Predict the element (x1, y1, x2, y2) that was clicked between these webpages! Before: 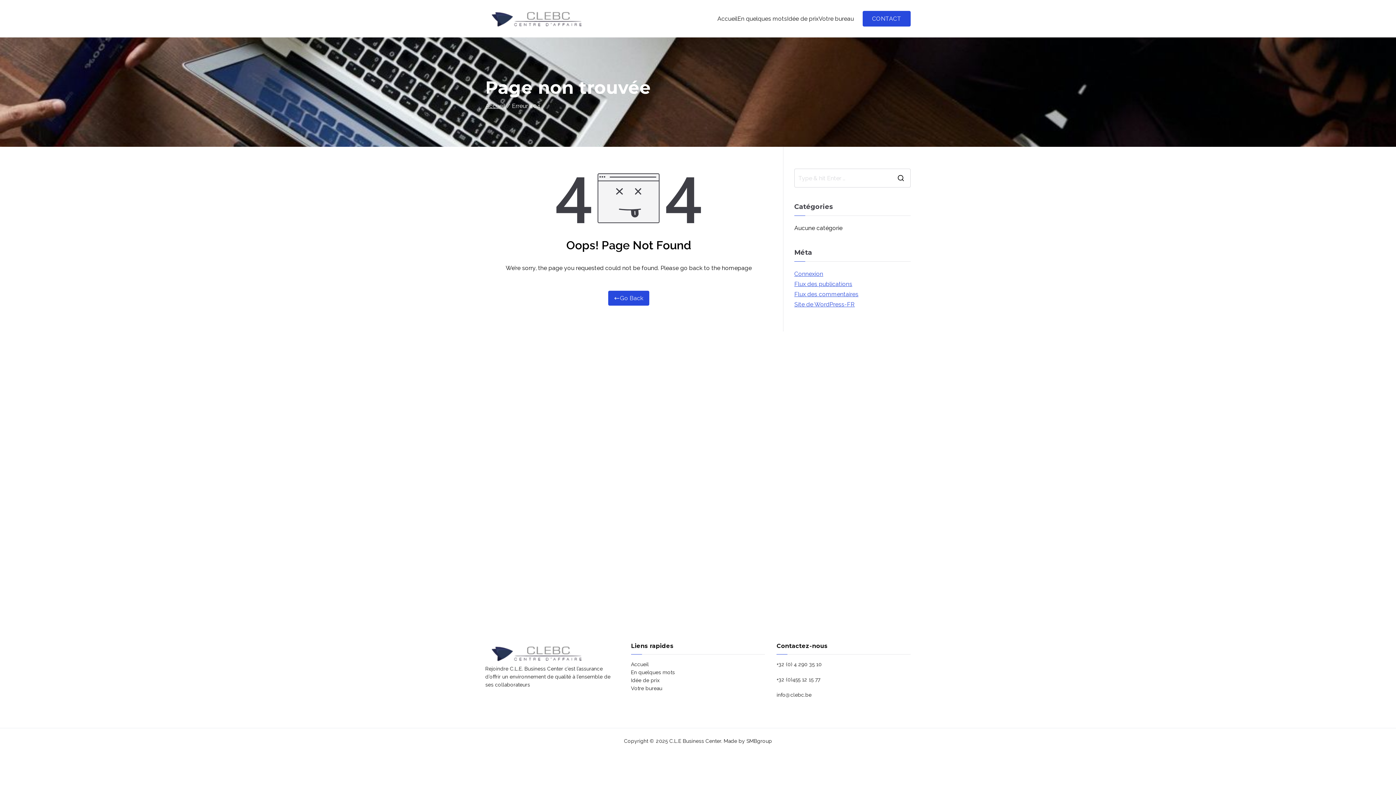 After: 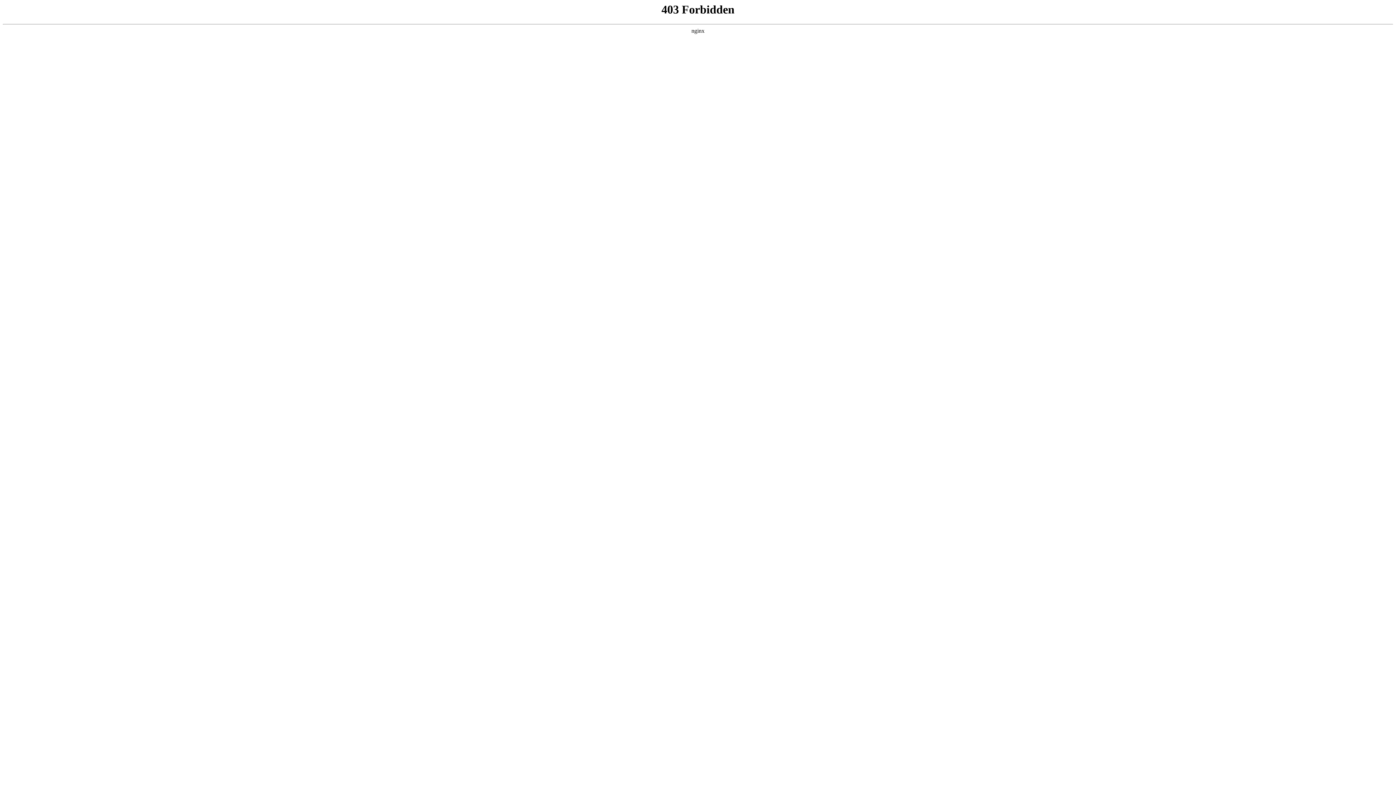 Action: label: Site de WordPress-FR bbox: (794, 299, 854, 309)